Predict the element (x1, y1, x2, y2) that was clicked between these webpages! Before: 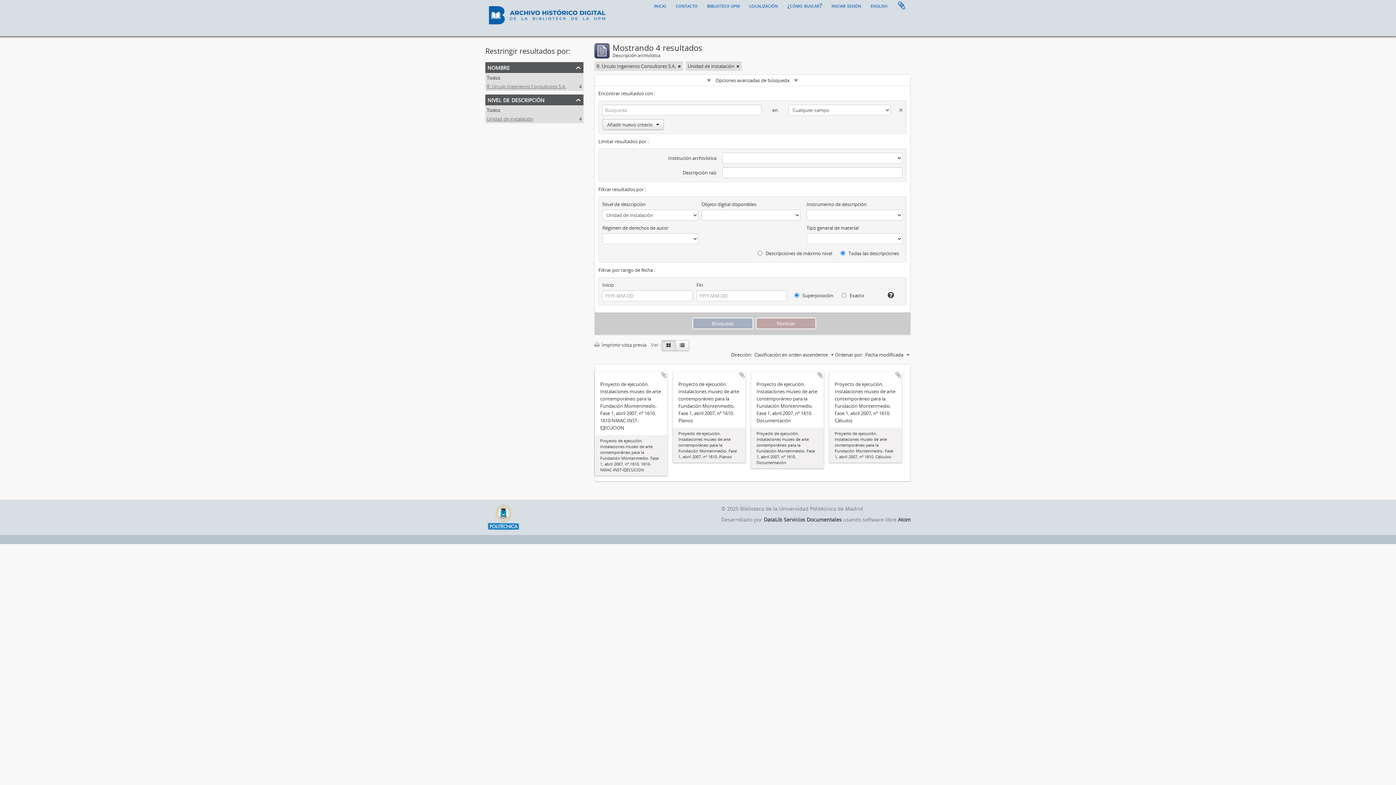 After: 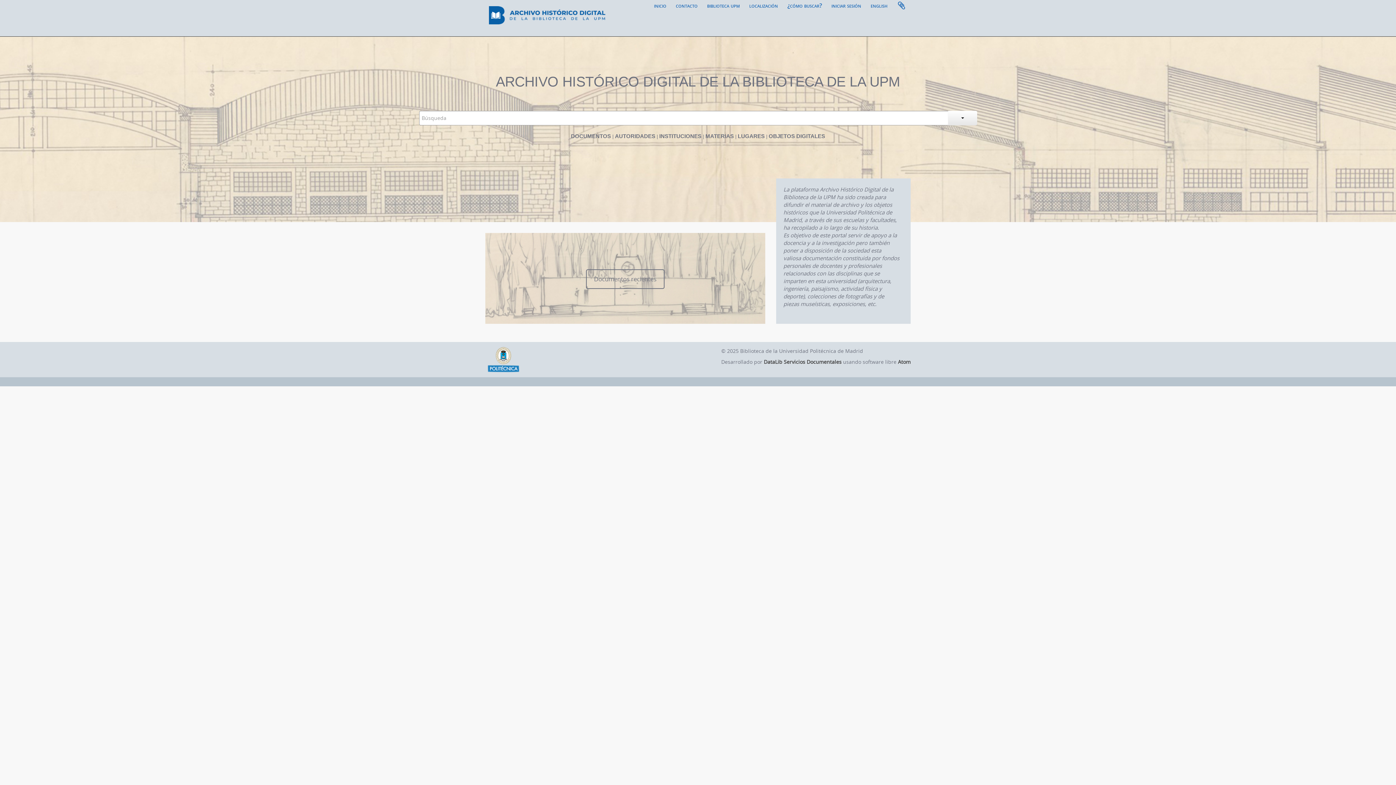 Action: bbox: (489, 8, 605, 19)